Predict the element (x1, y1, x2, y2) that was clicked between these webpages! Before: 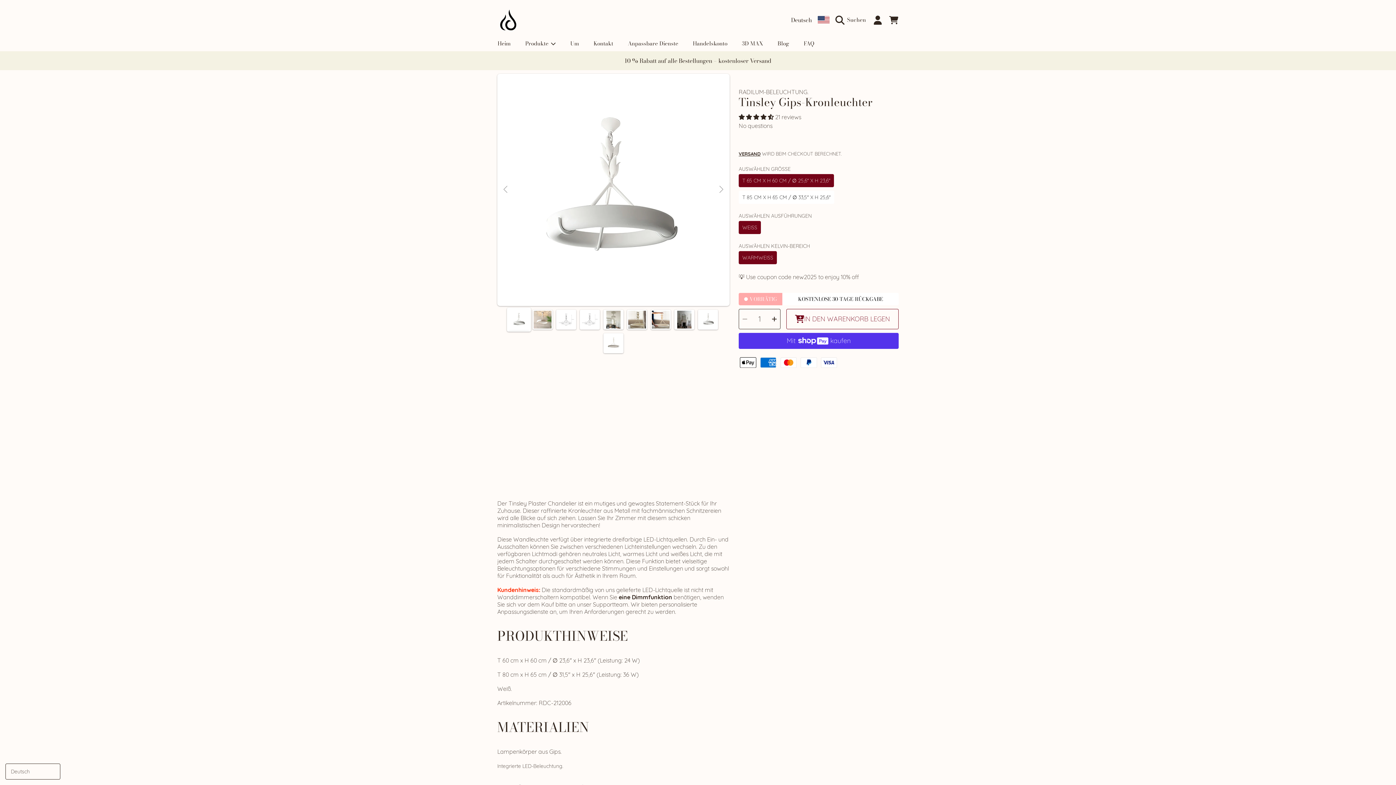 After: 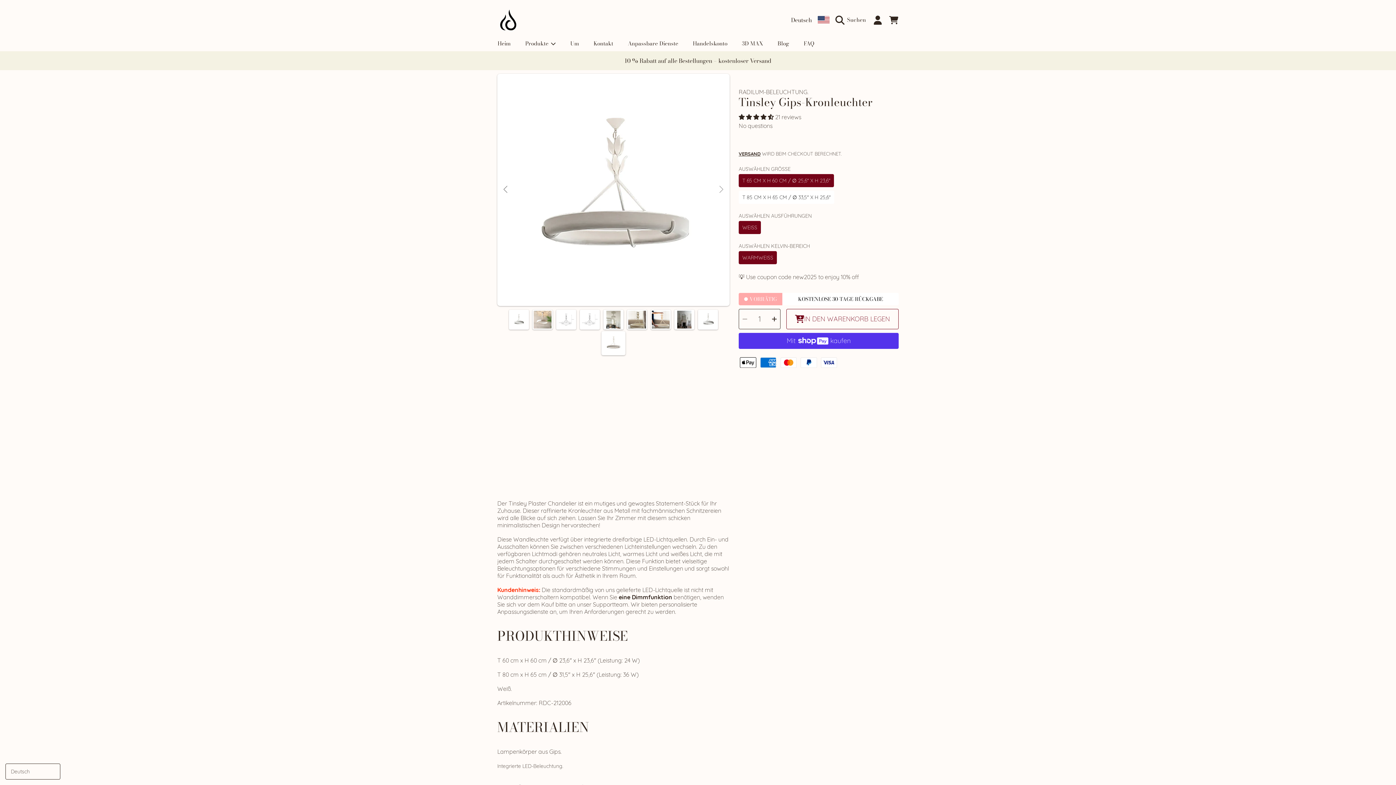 Action: bbox: (498, 182, 513, 197) label: Previous